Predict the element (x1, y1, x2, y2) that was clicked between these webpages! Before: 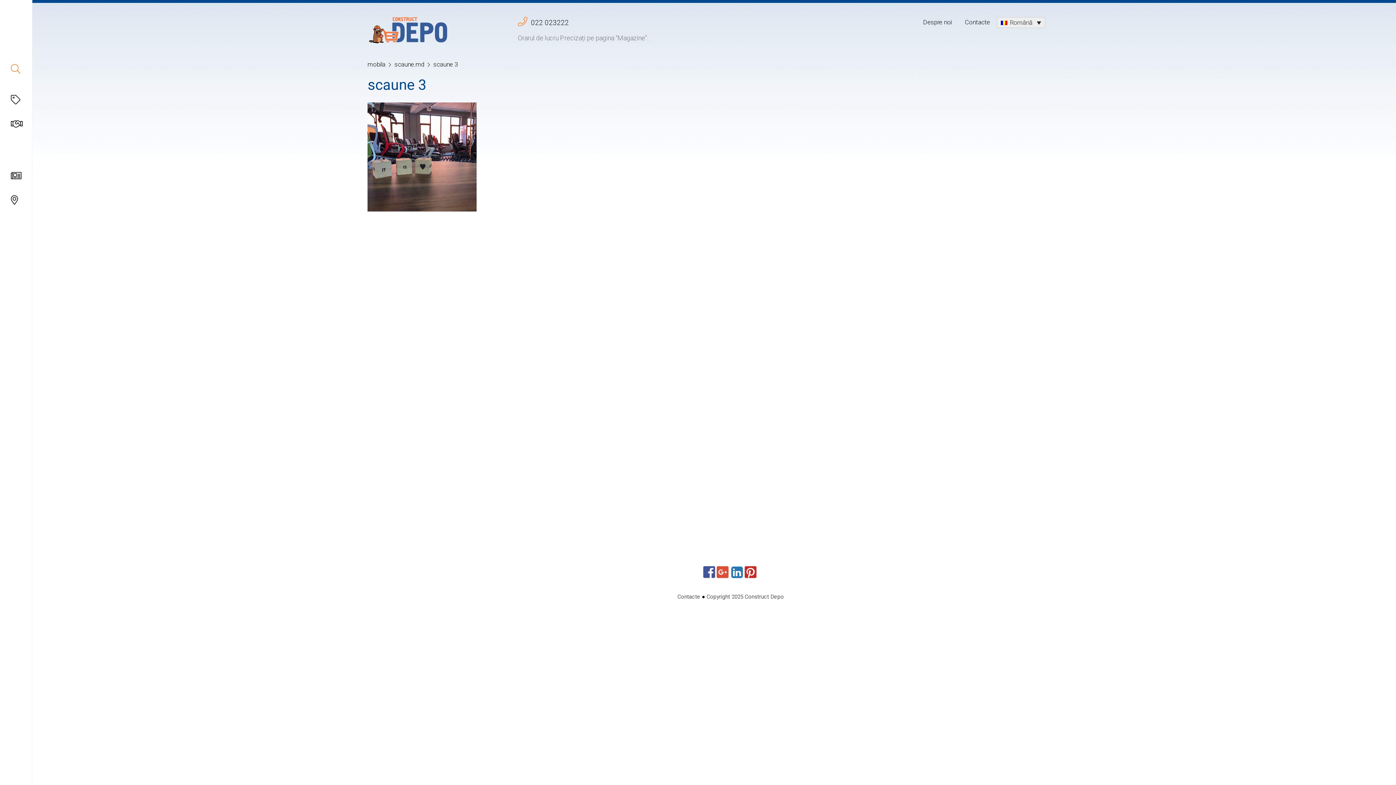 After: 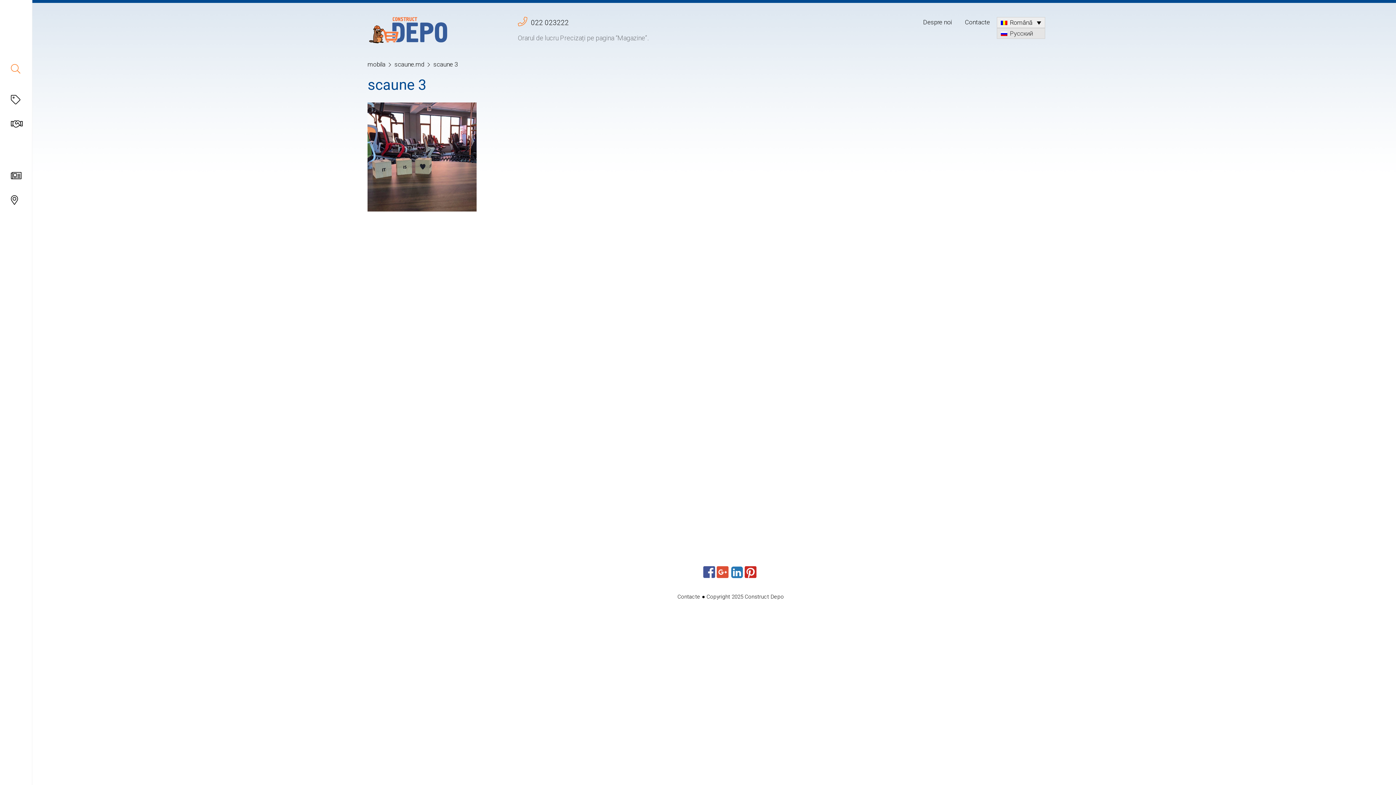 Action: label: Română bbox: (997, 17, 1045, 28)